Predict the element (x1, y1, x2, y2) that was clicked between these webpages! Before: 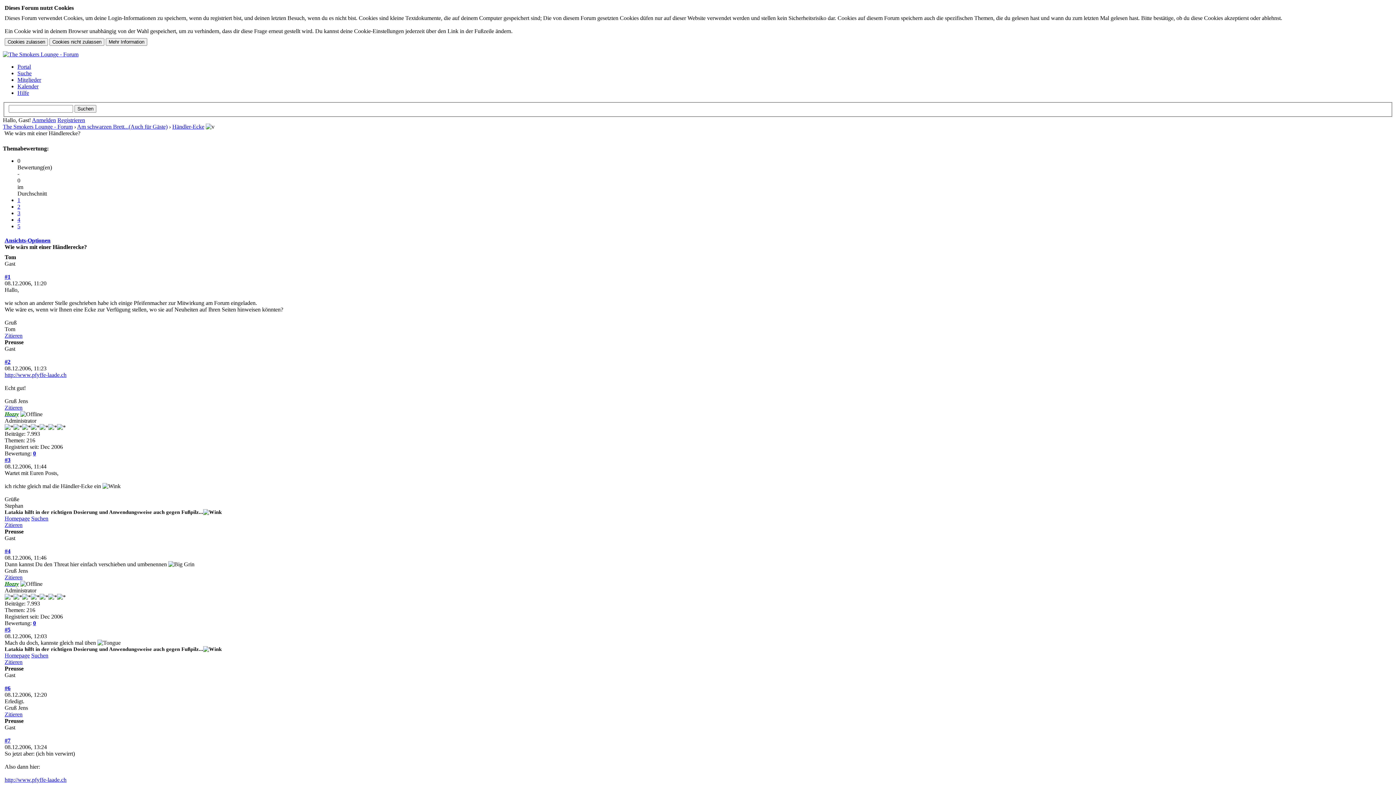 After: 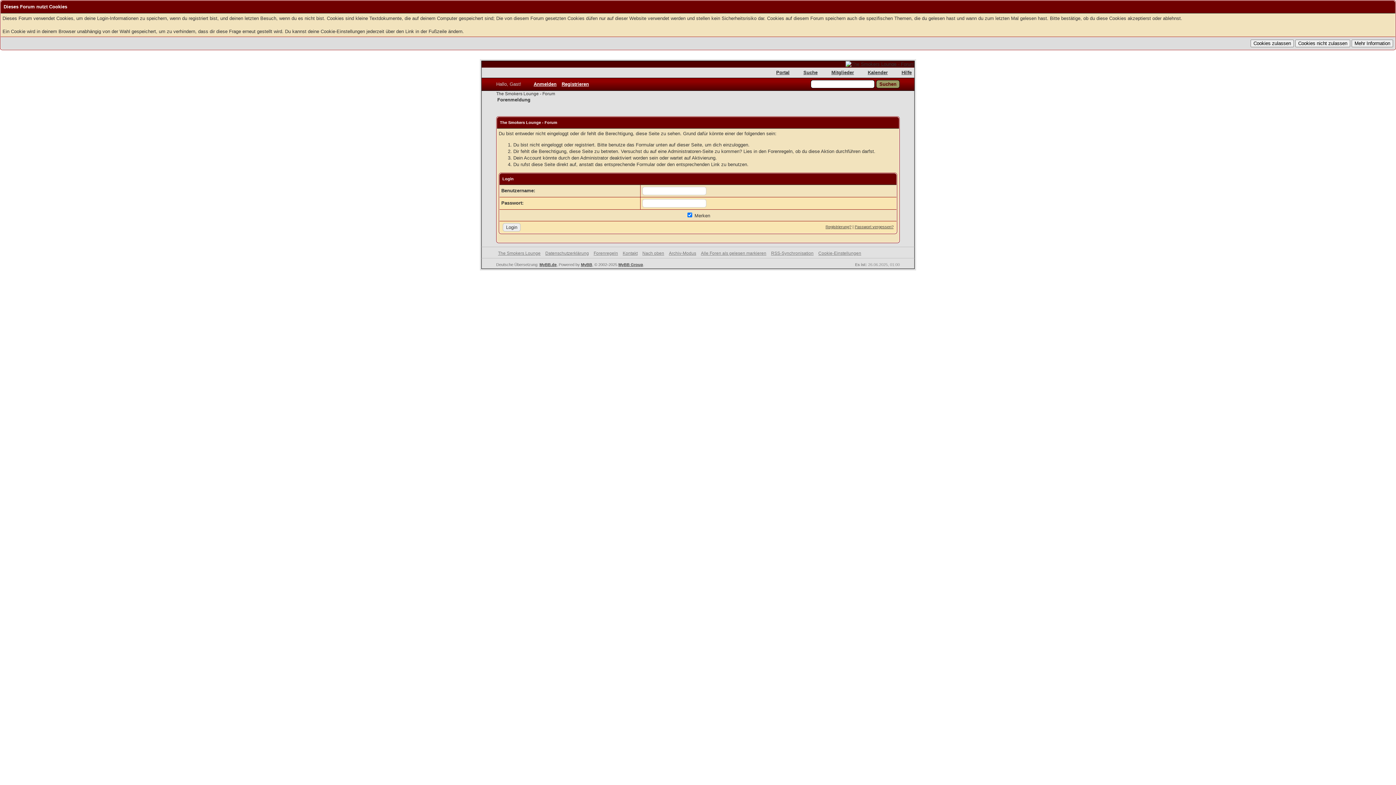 Action: bbox: (4, 332, 22, 338) label: Zitieren